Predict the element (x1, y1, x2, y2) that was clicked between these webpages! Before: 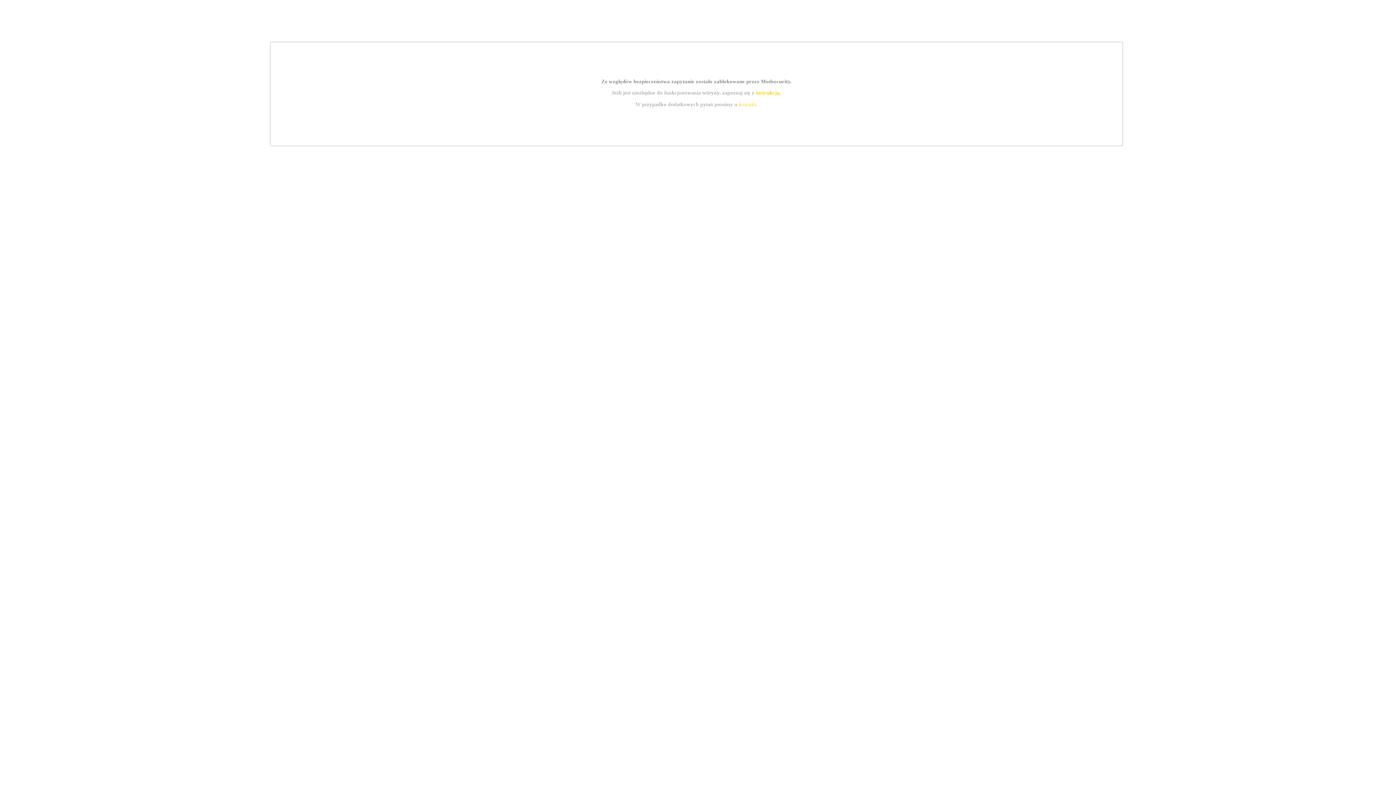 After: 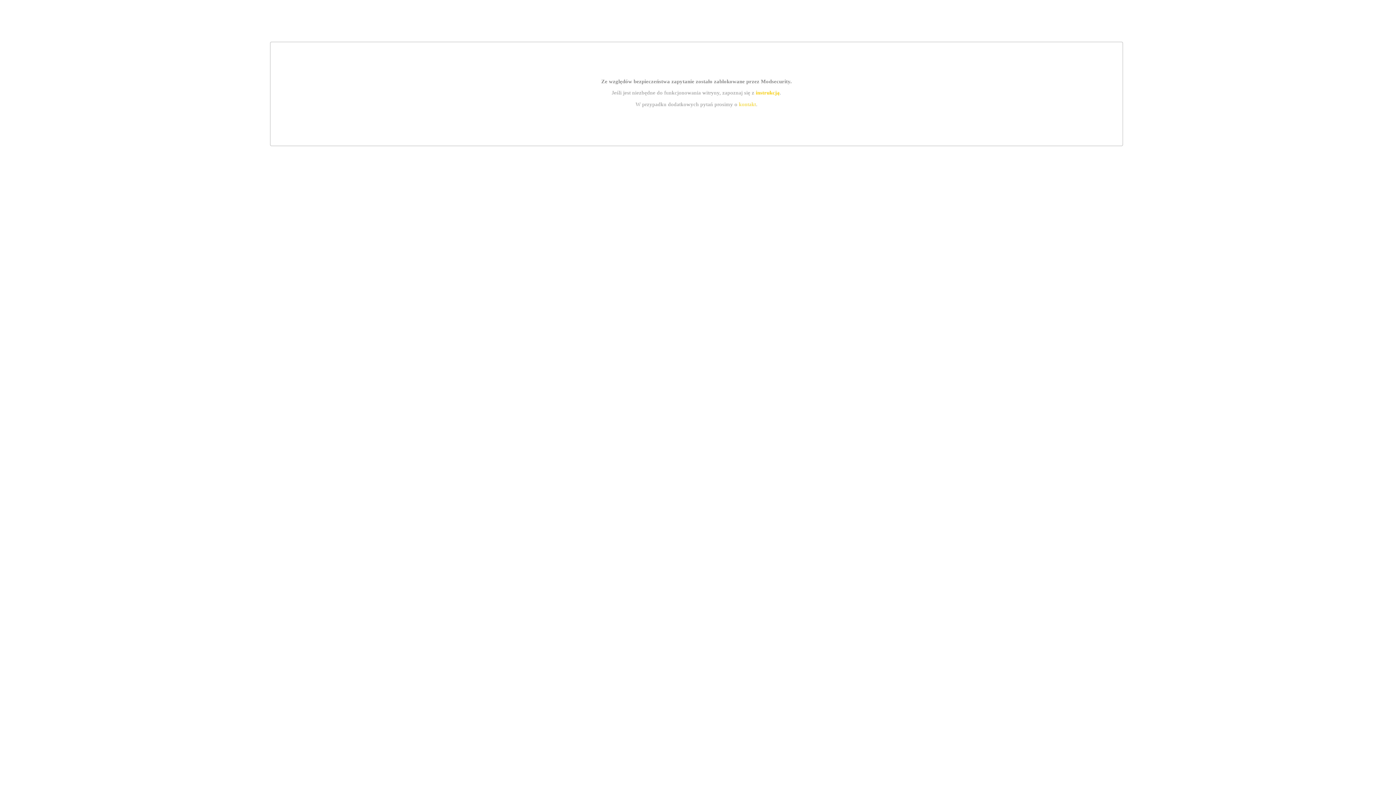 Action: bbox: (755, 89, 779, 95) label: instrukcją